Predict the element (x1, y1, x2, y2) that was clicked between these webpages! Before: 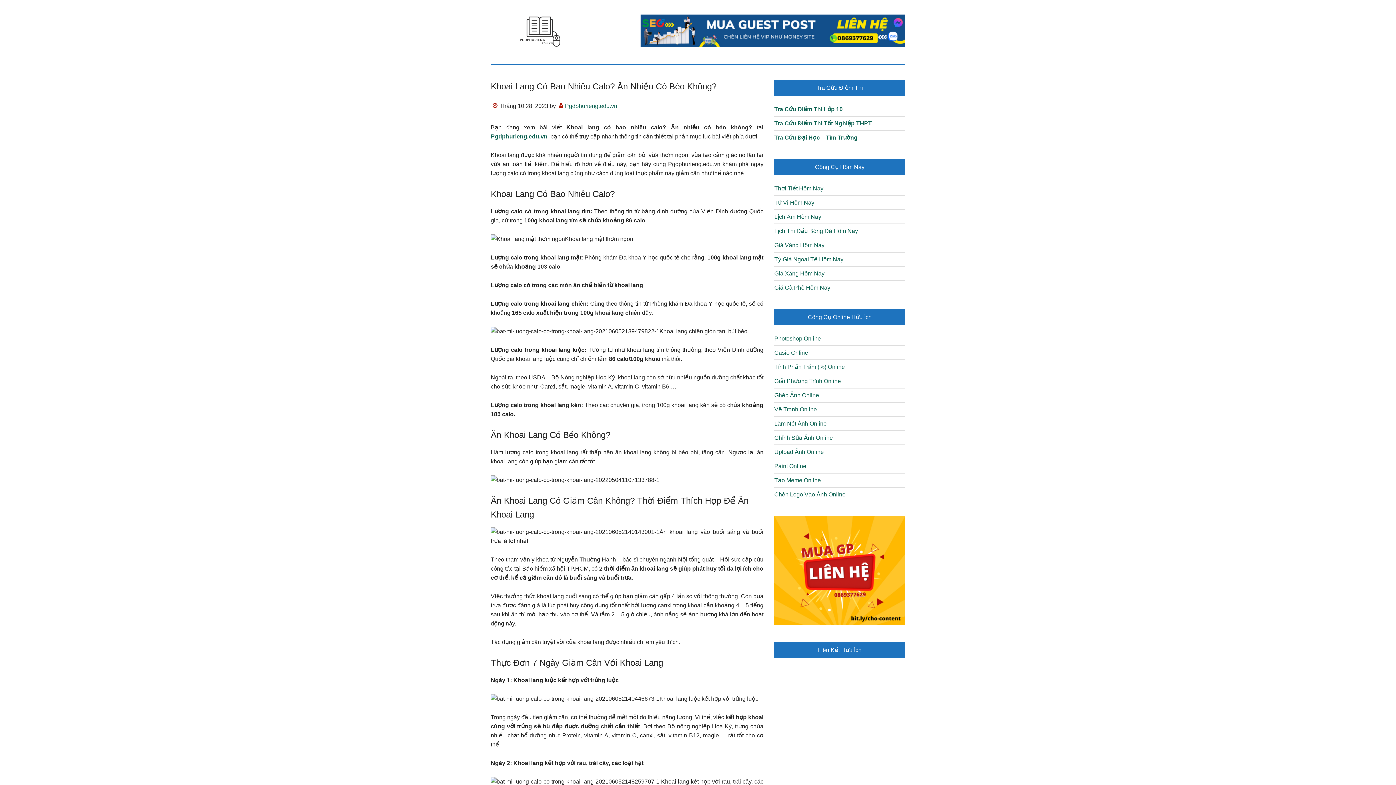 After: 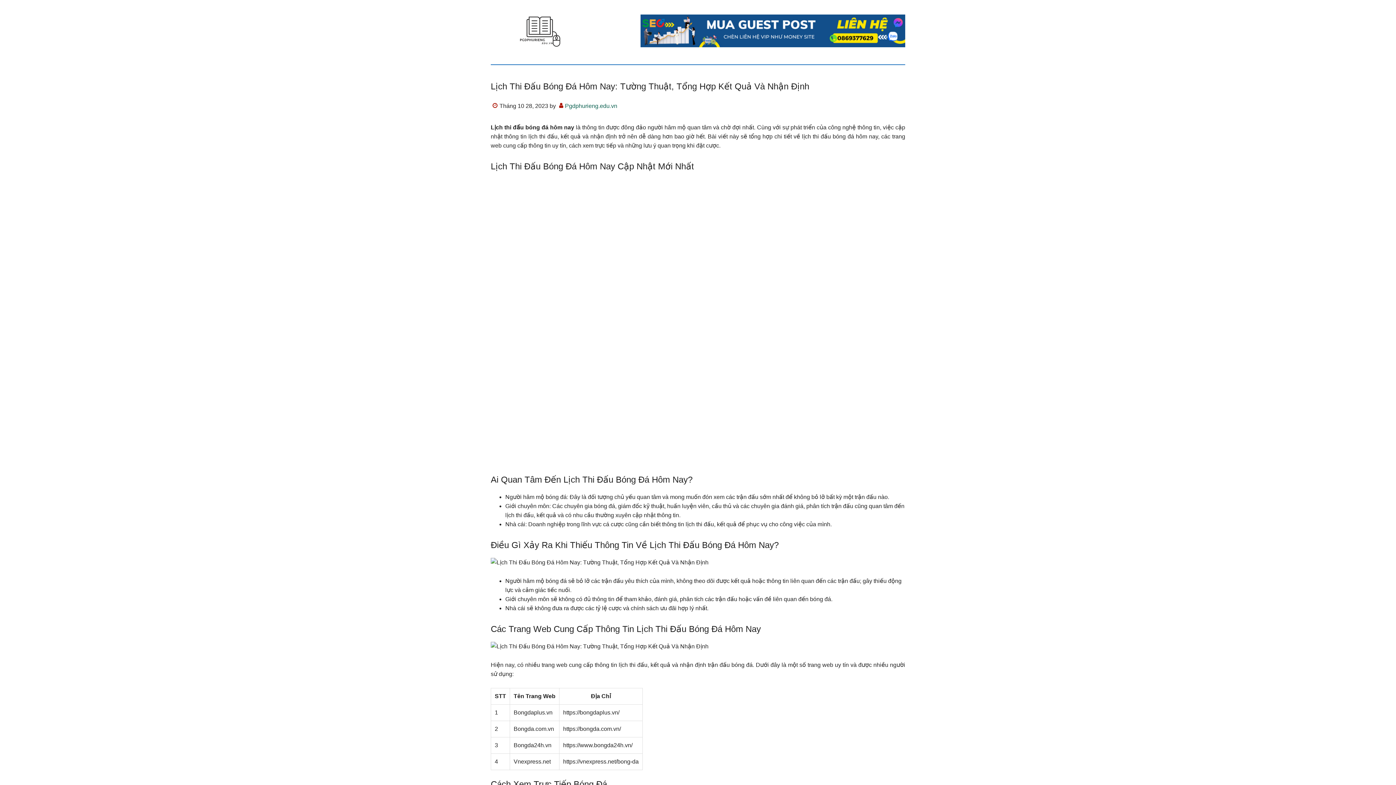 Action: bbox: (774, 228, 858, 234) label: Lịch Thi Đấu Bóng Đá Hôm Nay